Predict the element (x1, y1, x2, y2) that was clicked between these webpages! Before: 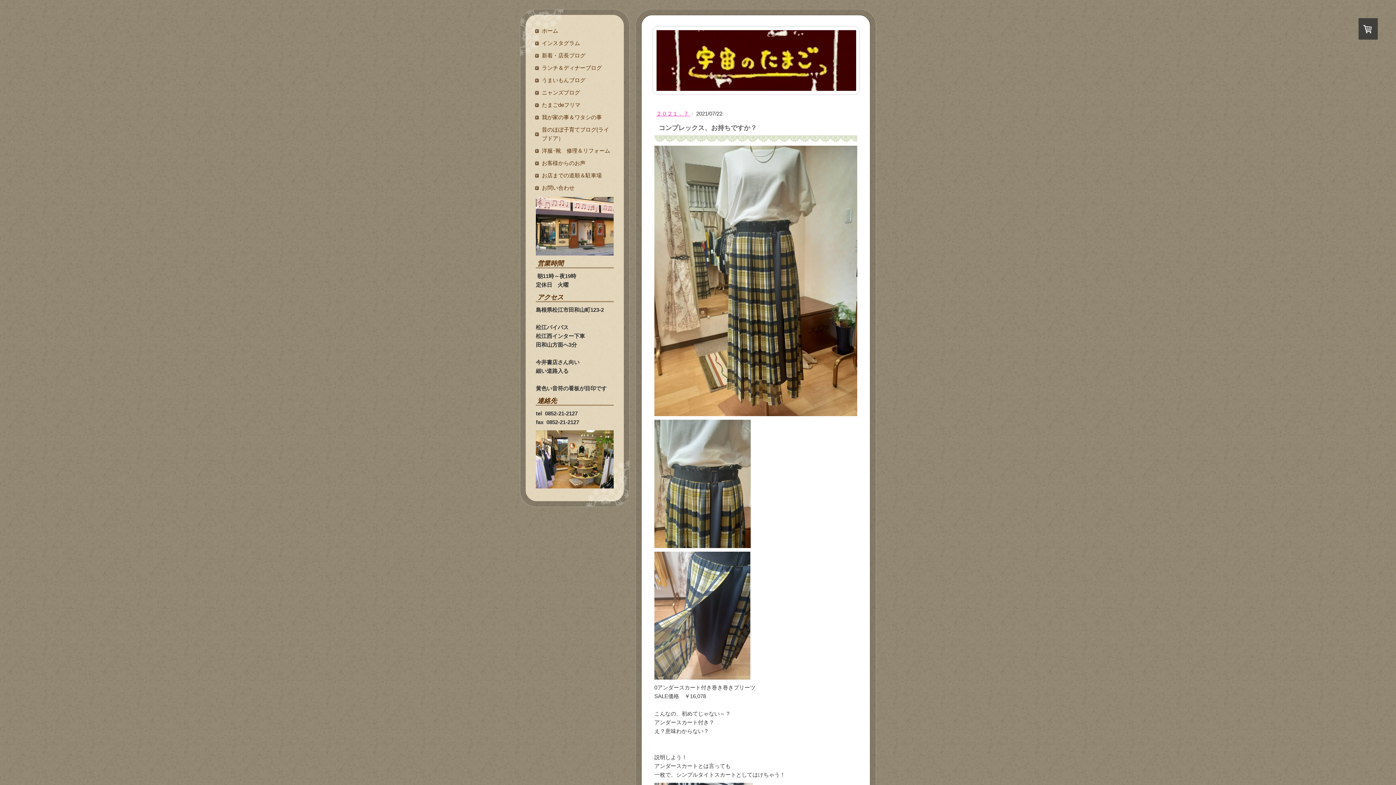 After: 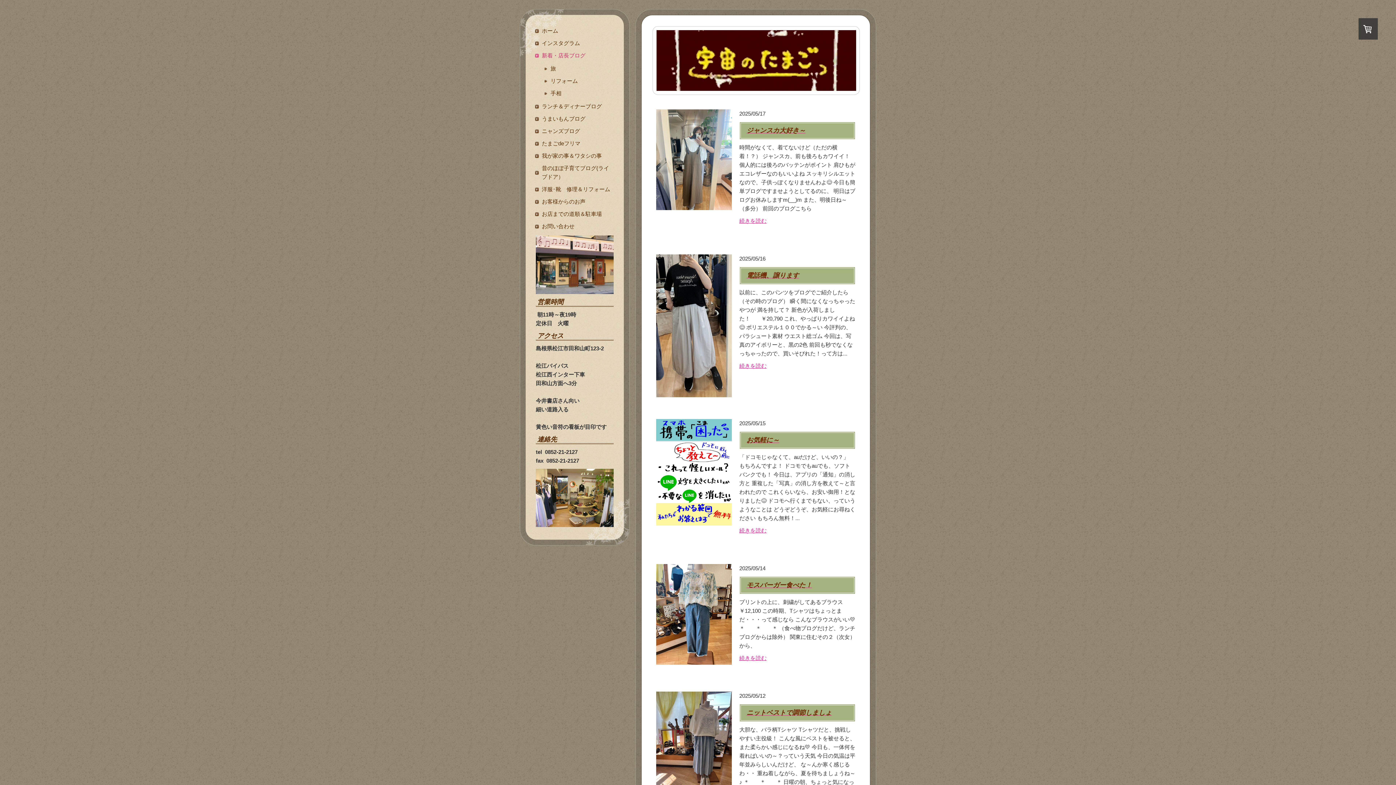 Action: label: 新着・店長ブログ bbox: (534, 51, 614, 60)